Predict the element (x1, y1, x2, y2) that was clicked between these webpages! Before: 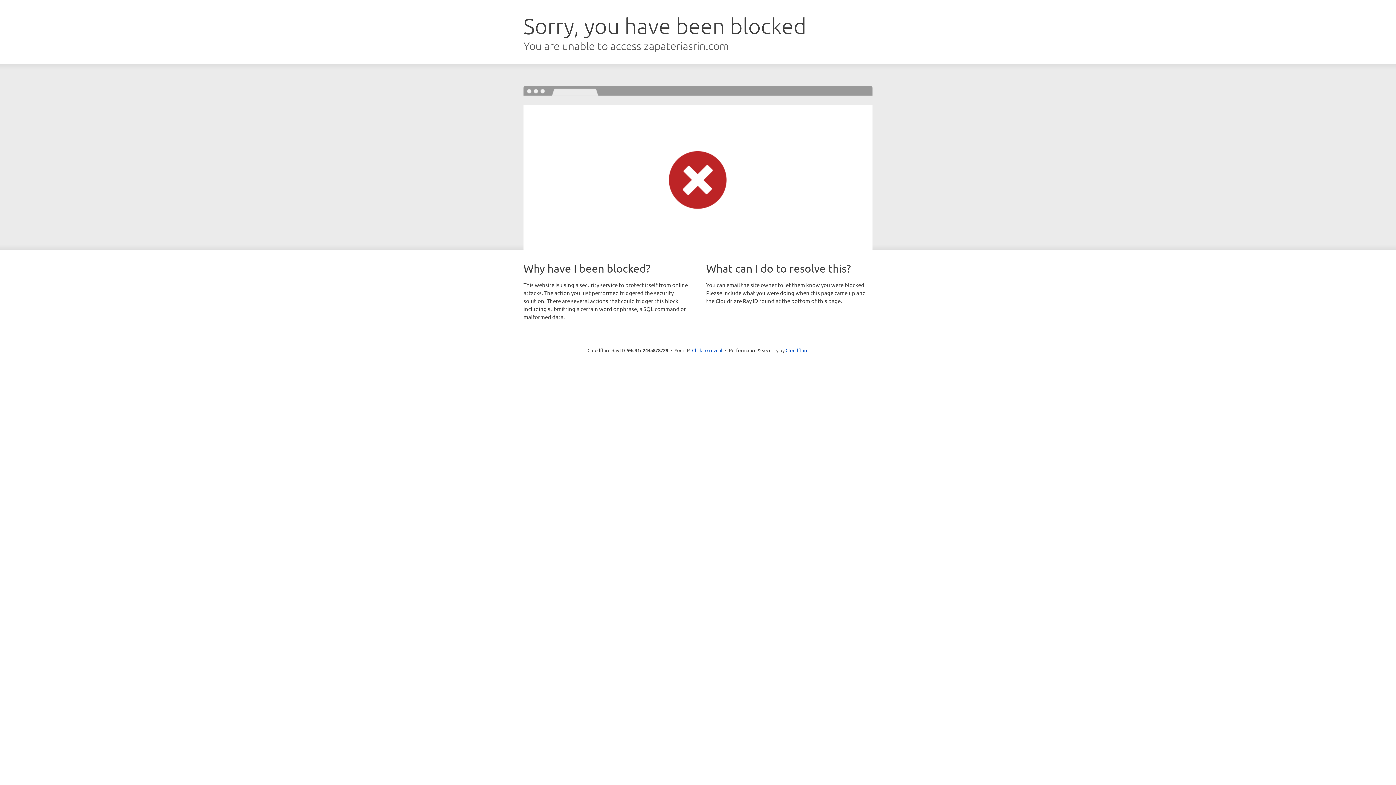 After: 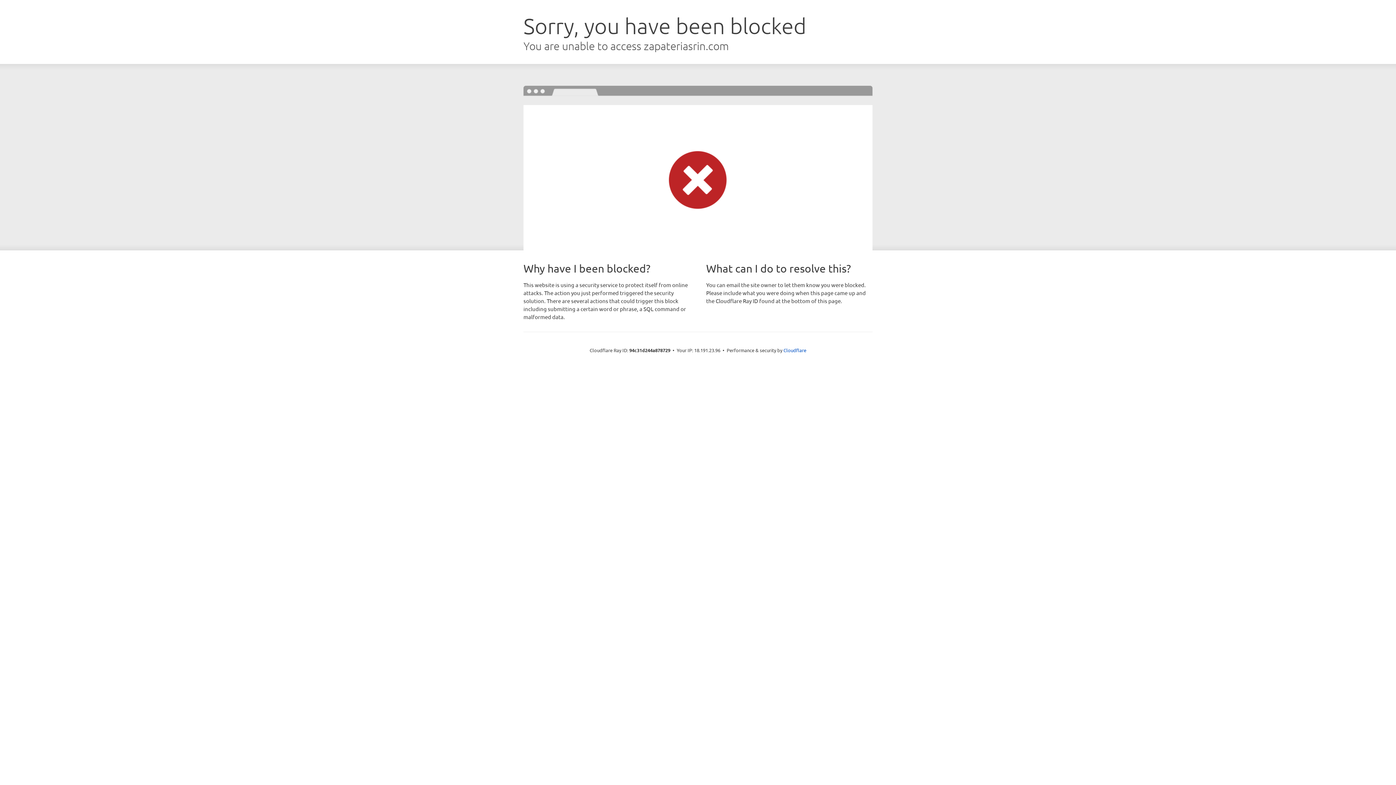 Action: label: Click to reveal bbox: (692, 346, 722, 353)